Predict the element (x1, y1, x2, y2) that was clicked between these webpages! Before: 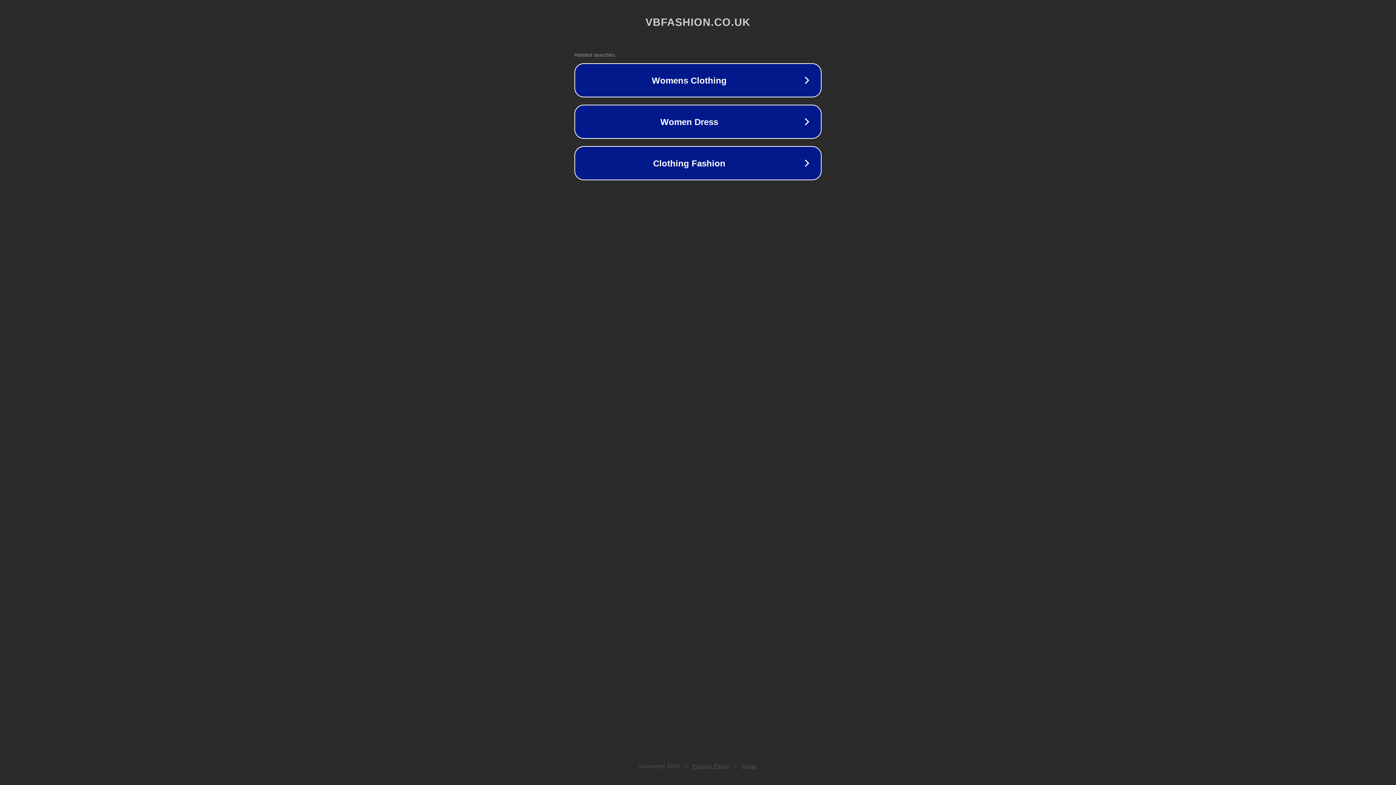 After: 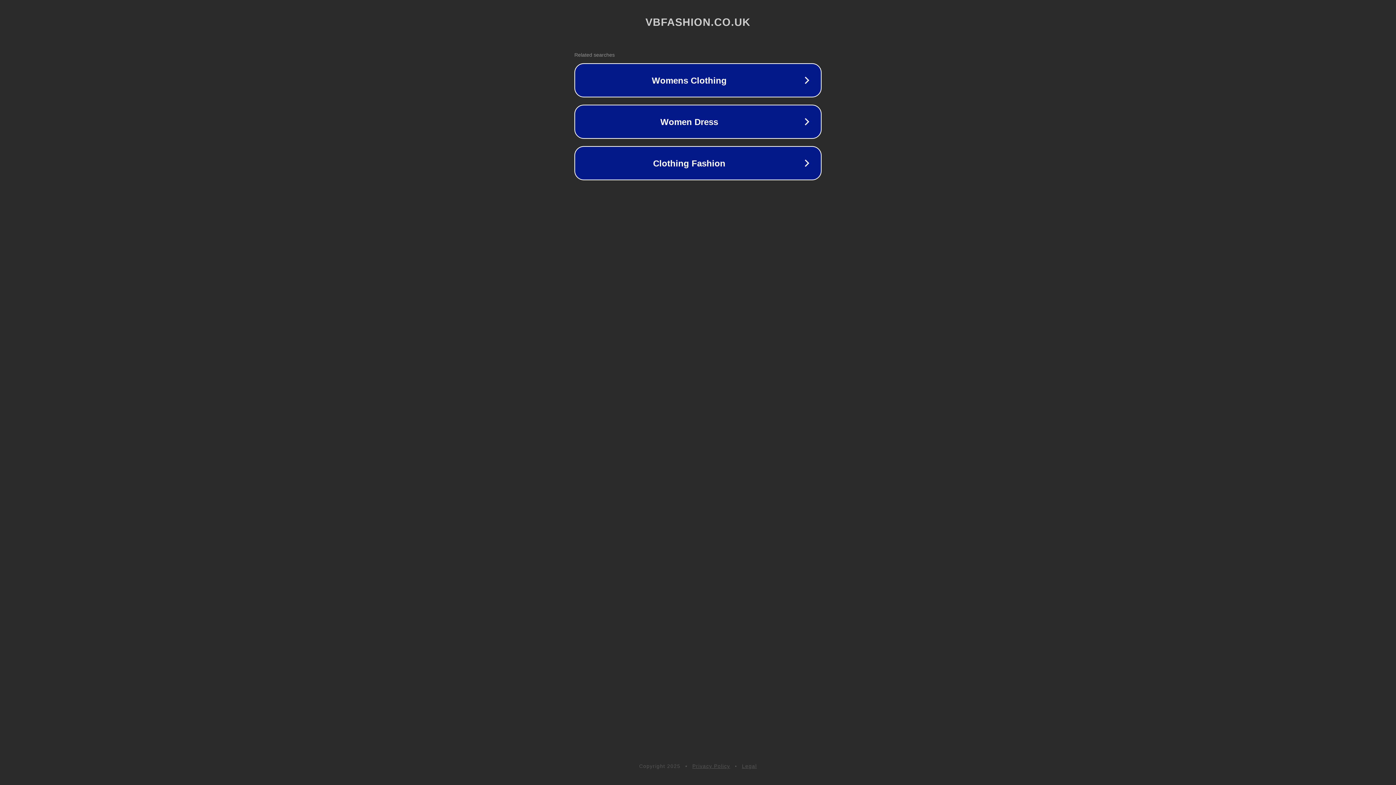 Action: bbox: (742, 763, 757, 769) label: Legal